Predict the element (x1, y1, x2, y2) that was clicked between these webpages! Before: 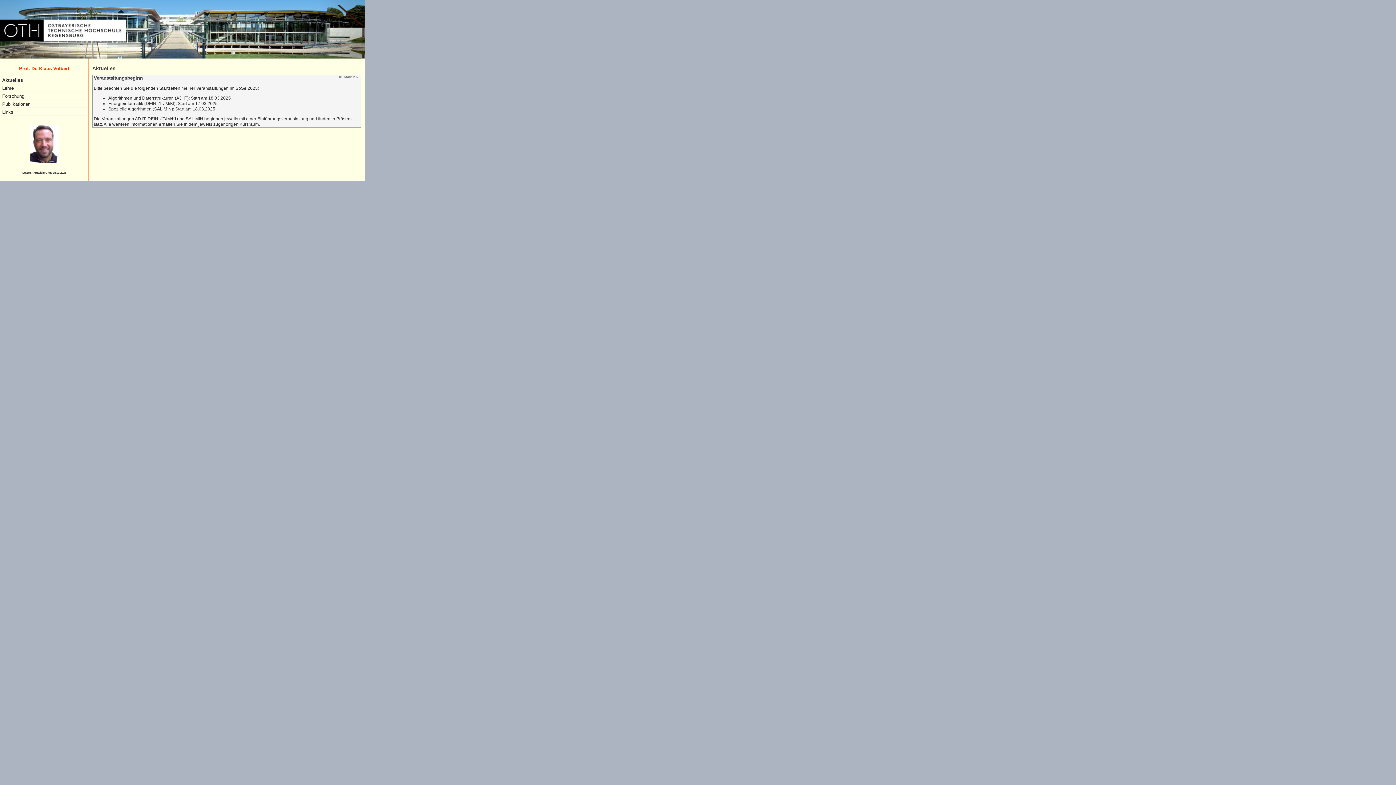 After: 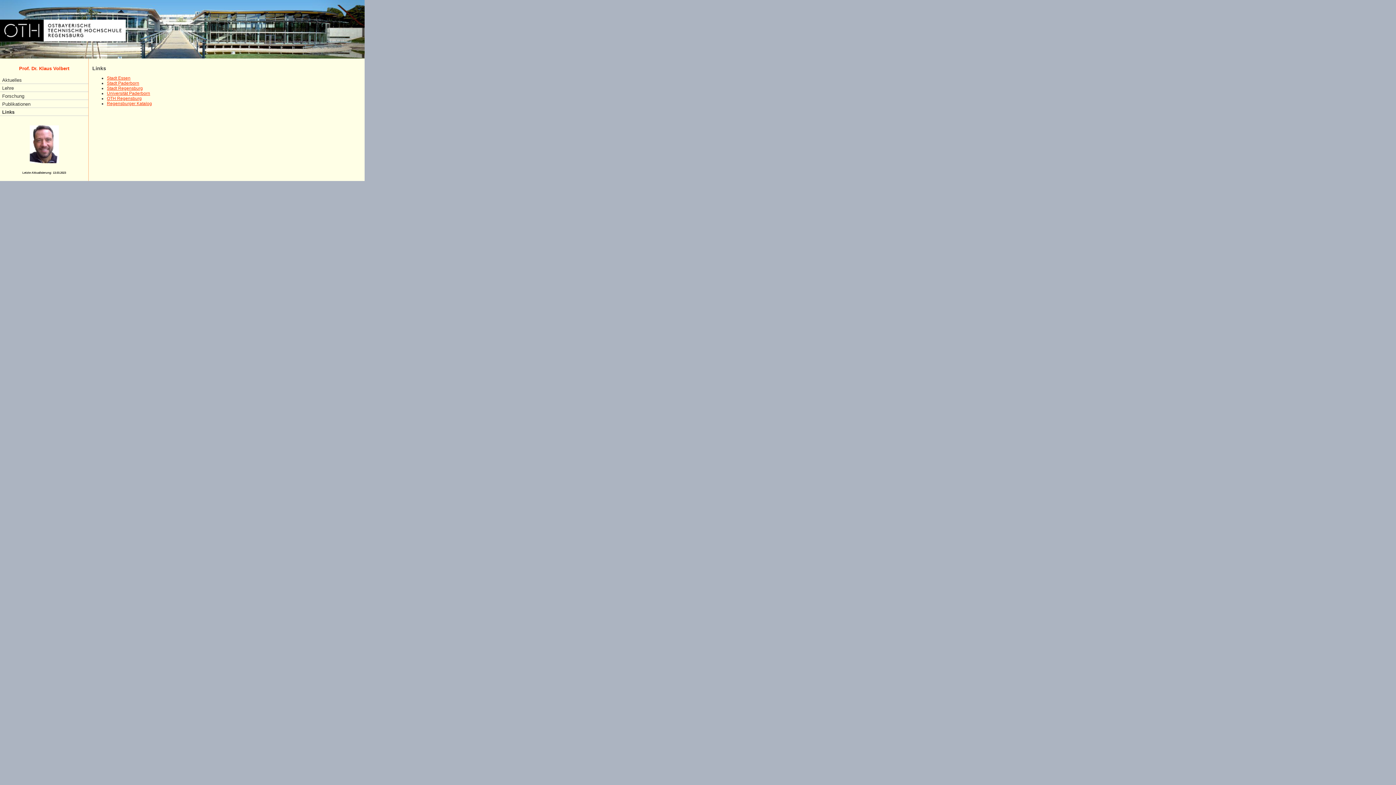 Action: label: Links bbox: (0, 108, 88, 116)